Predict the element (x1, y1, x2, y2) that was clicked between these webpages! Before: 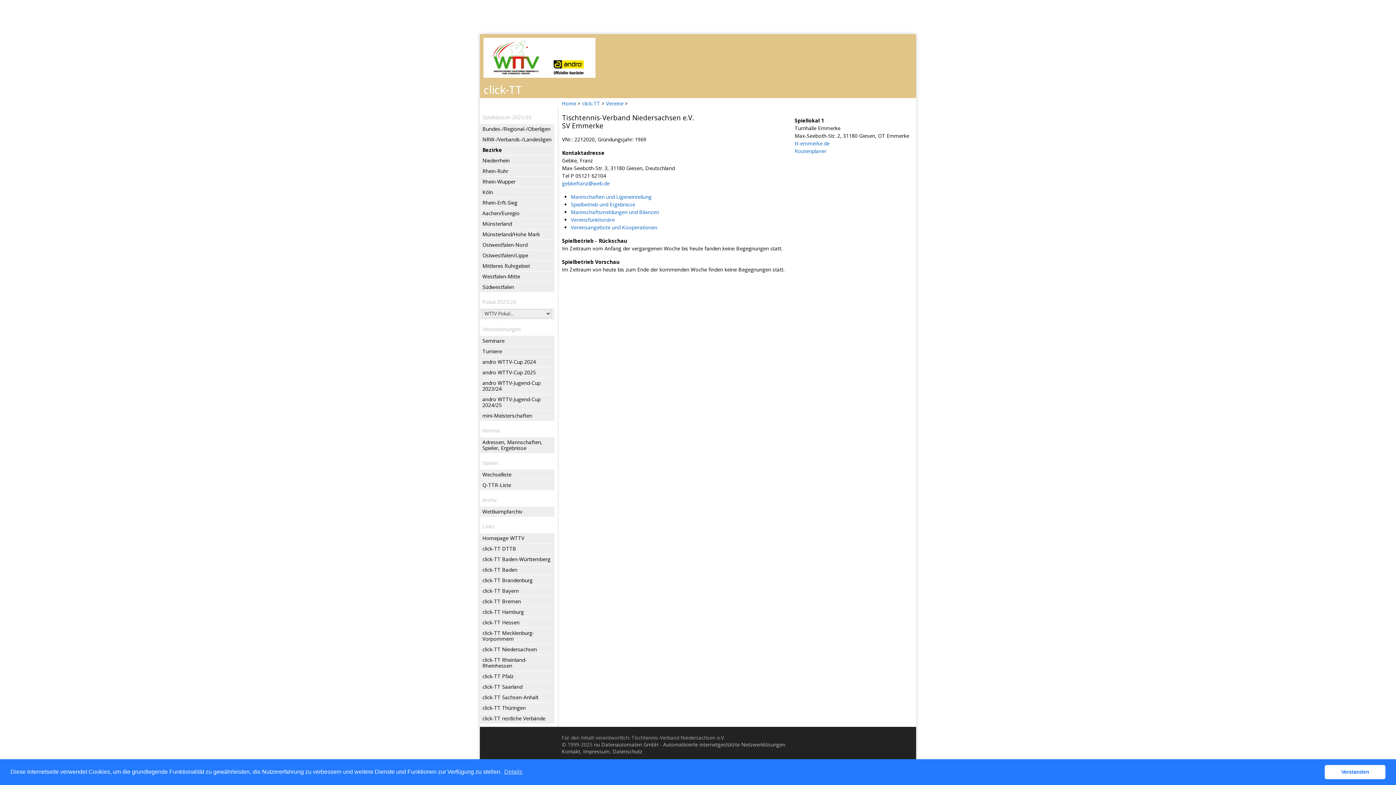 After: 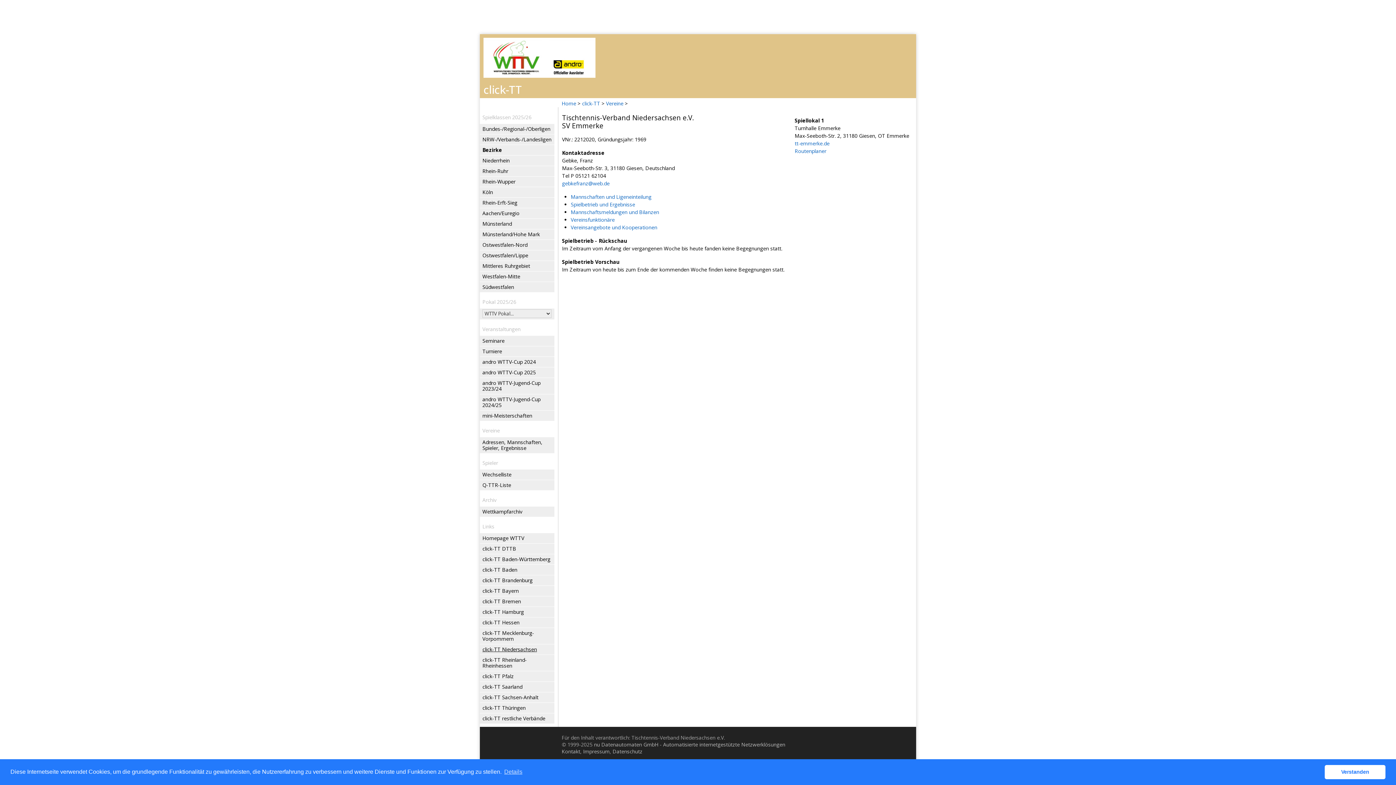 Action: bbox: (482, 644, 553, 654) label: click-TT Niedersachsen